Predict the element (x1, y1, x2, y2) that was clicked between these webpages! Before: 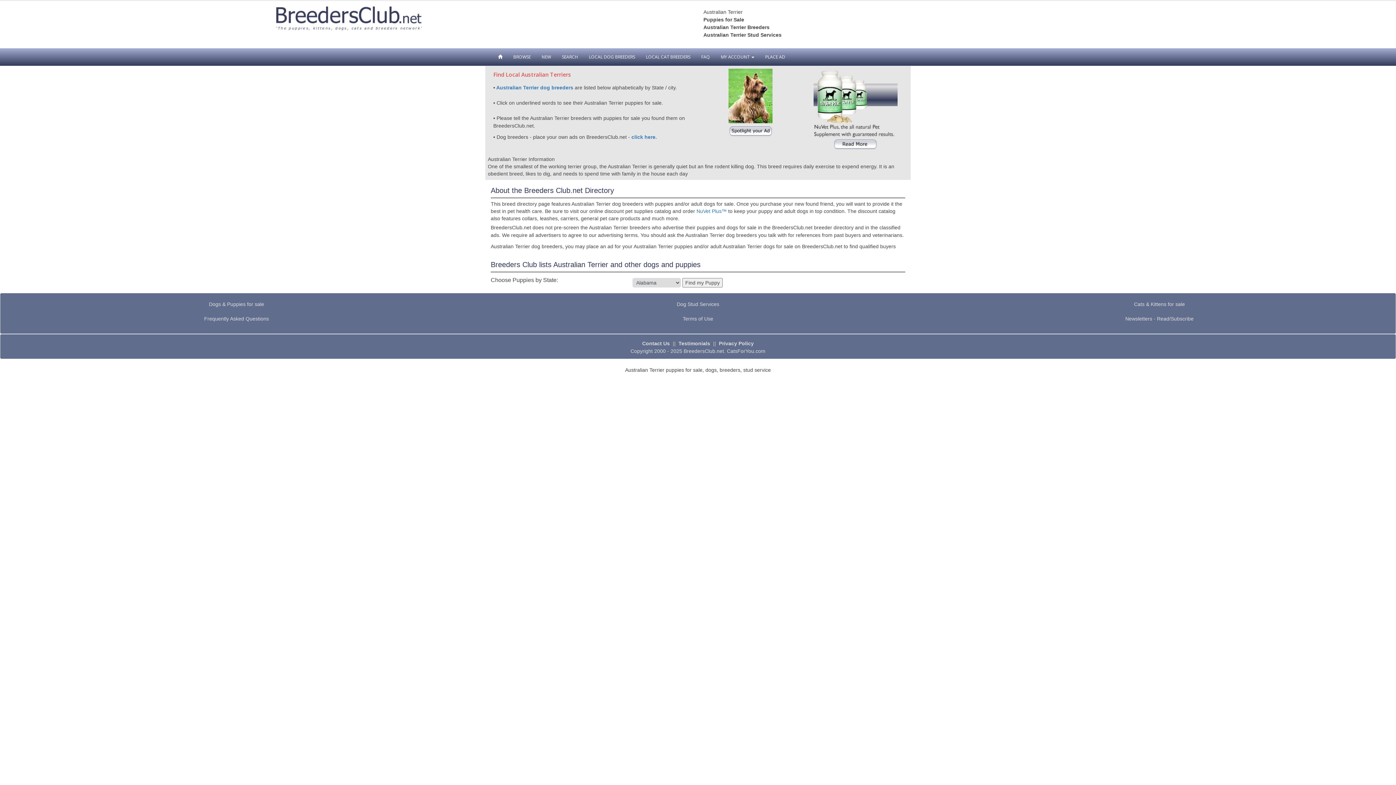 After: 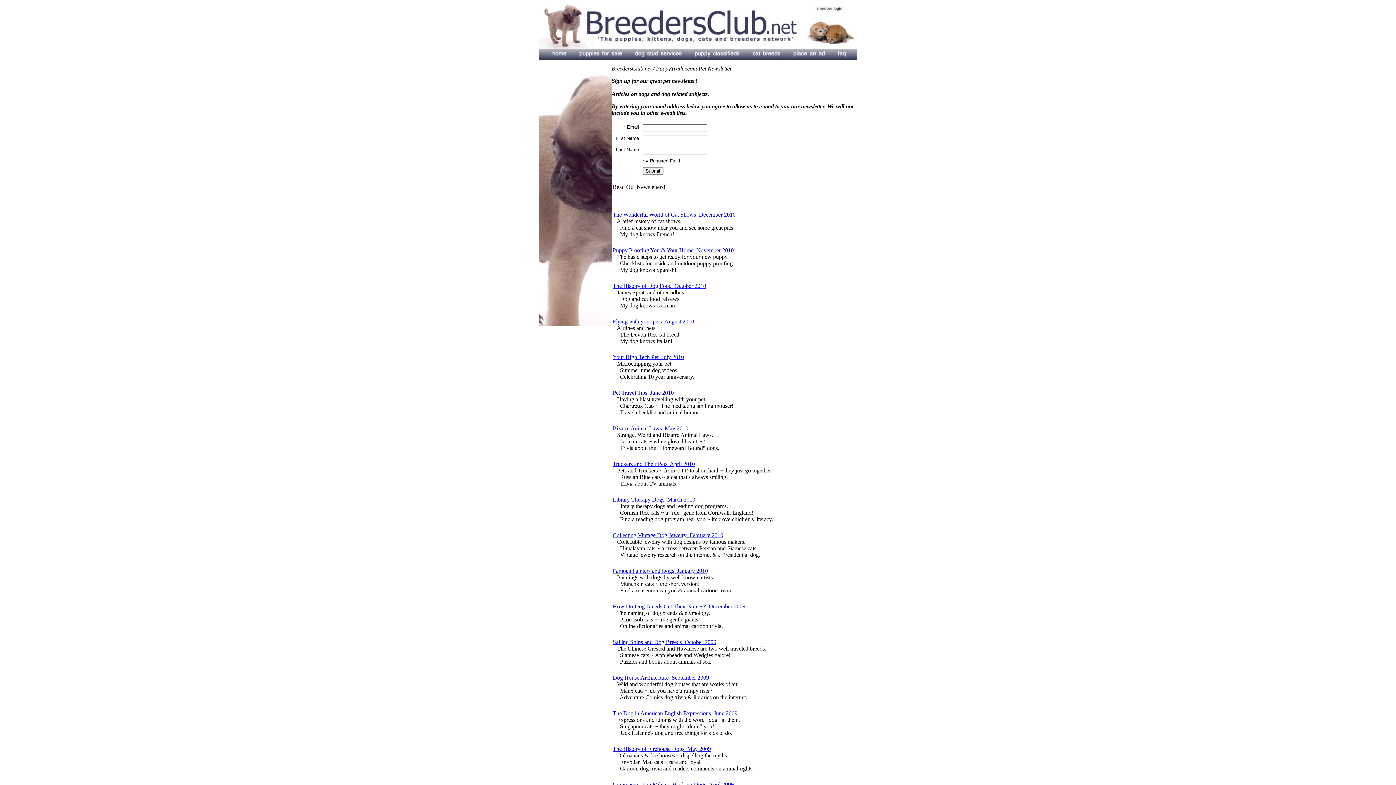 Action: label: Newsletters - Read/Subscribe bbox: (1125, 316, 1193, 321)